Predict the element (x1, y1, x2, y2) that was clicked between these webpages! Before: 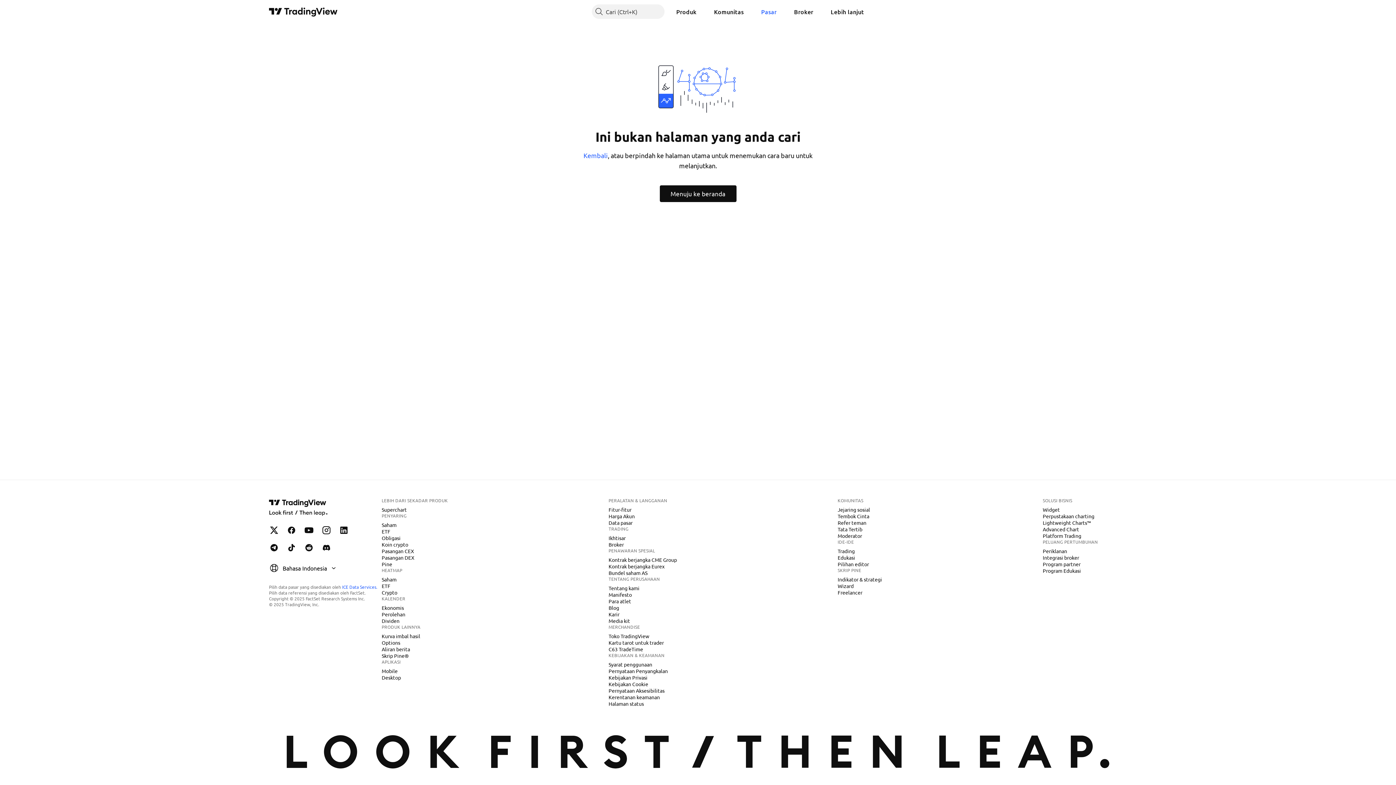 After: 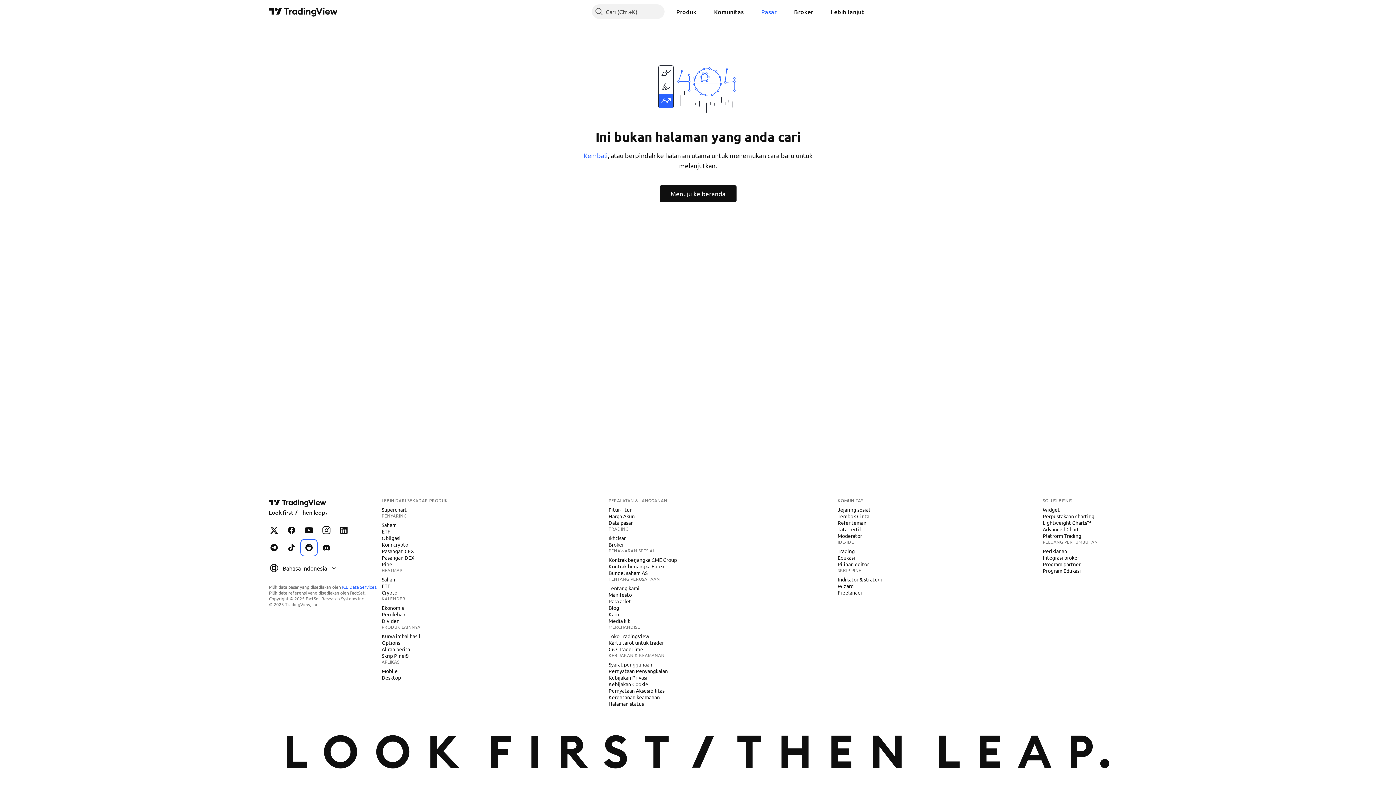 Action: label: TradingView di Reddit bbox: (301, 540, 316, 555)